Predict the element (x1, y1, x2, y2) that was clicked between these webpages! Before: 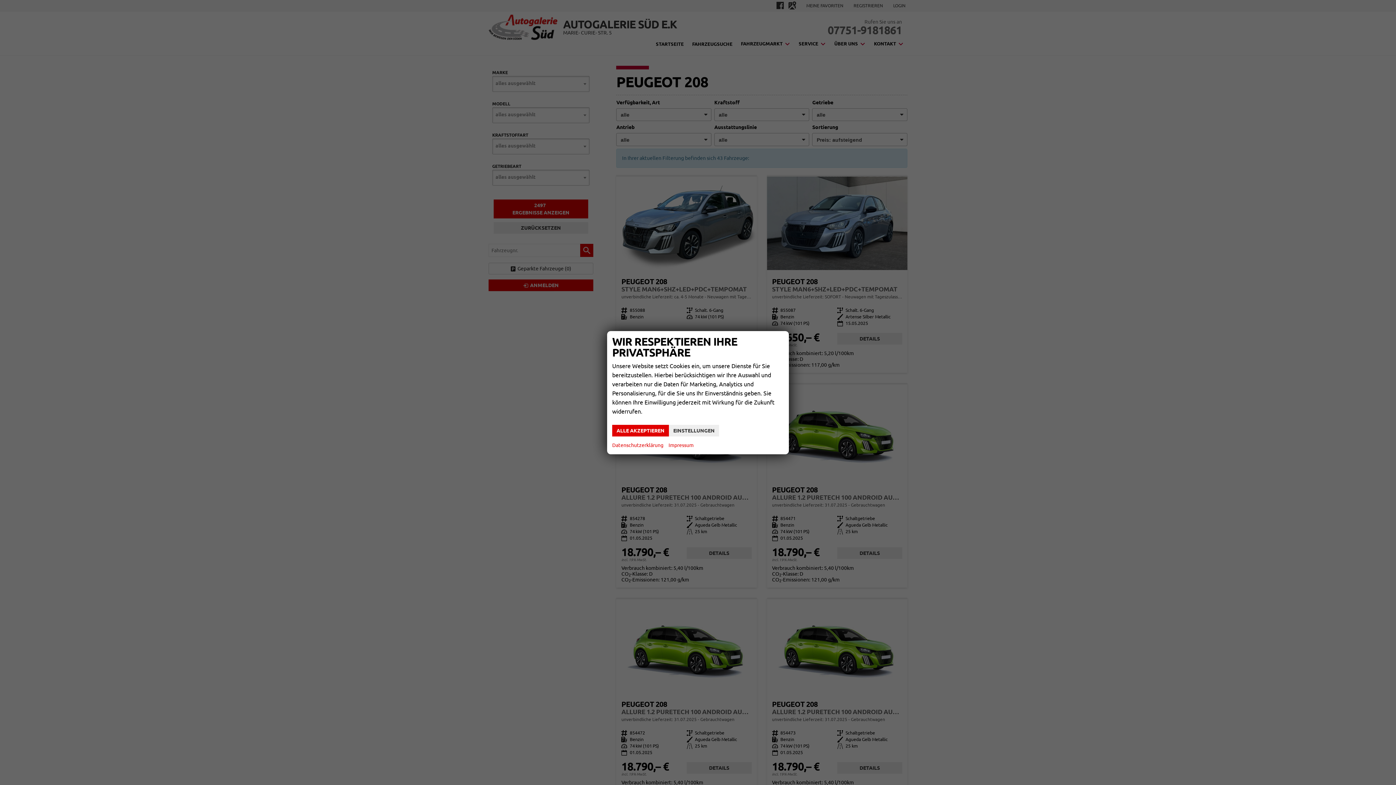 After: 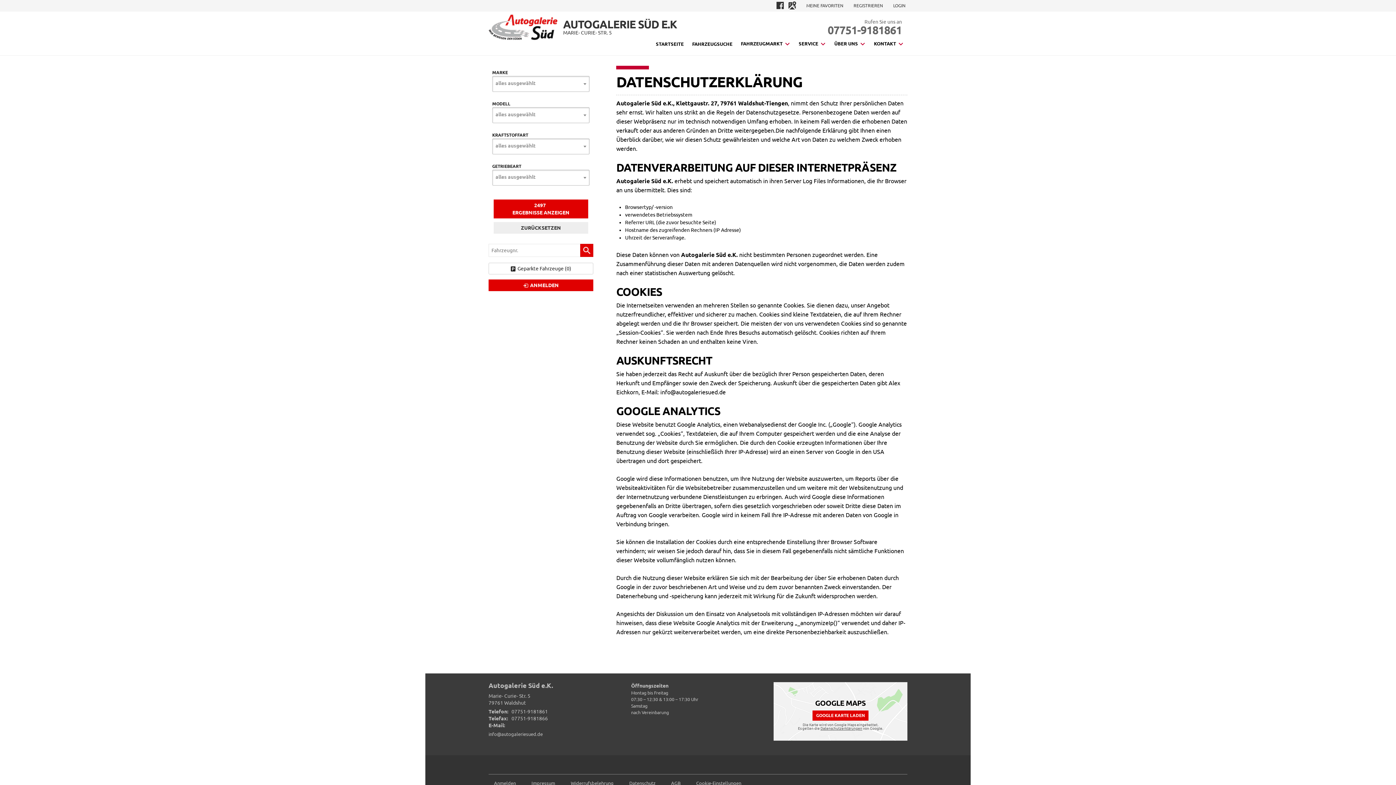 Action: label: Datenschutzerklärung bbox: (612, 441, 663, 449)